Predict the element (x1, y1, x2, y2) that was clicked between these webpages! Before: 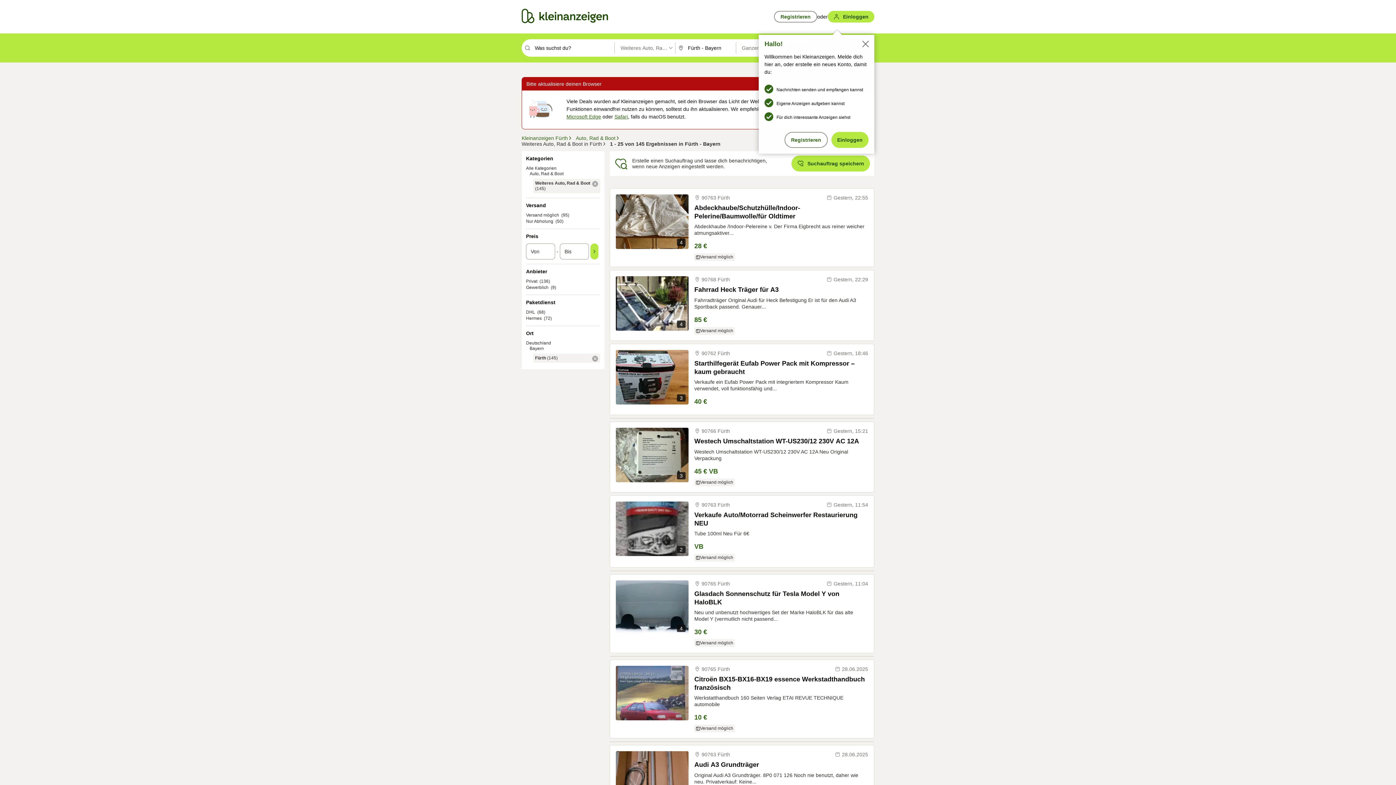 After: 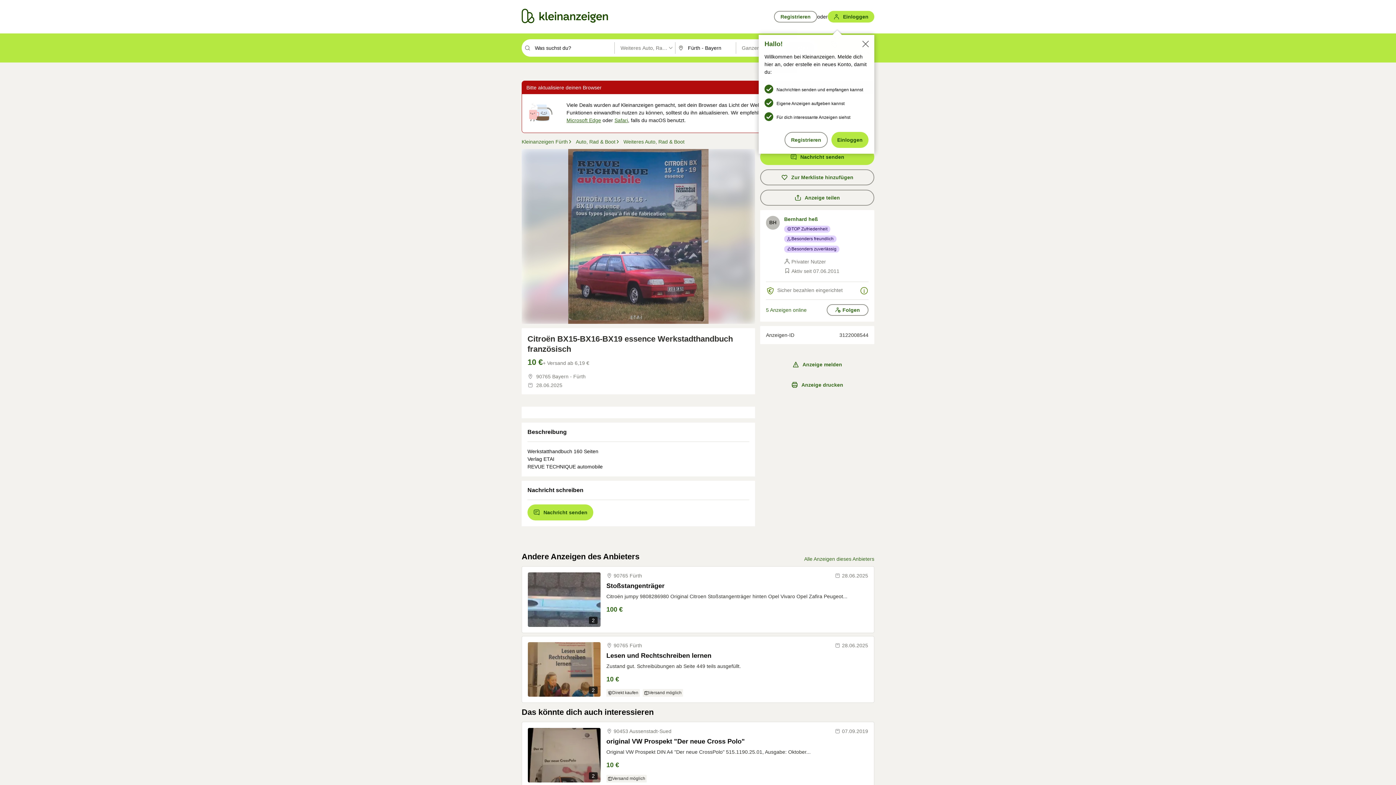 Action: bbox: (616, 666, 688, 720)